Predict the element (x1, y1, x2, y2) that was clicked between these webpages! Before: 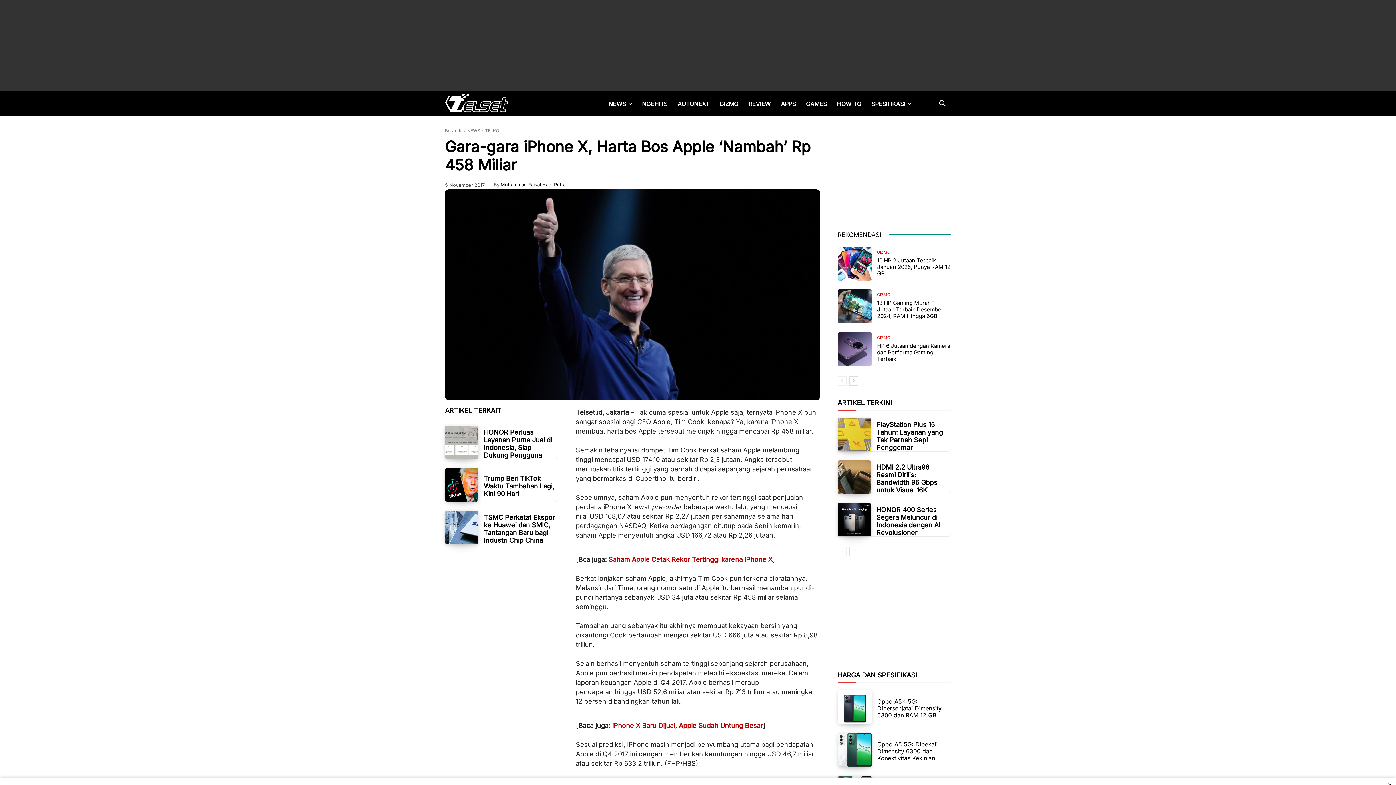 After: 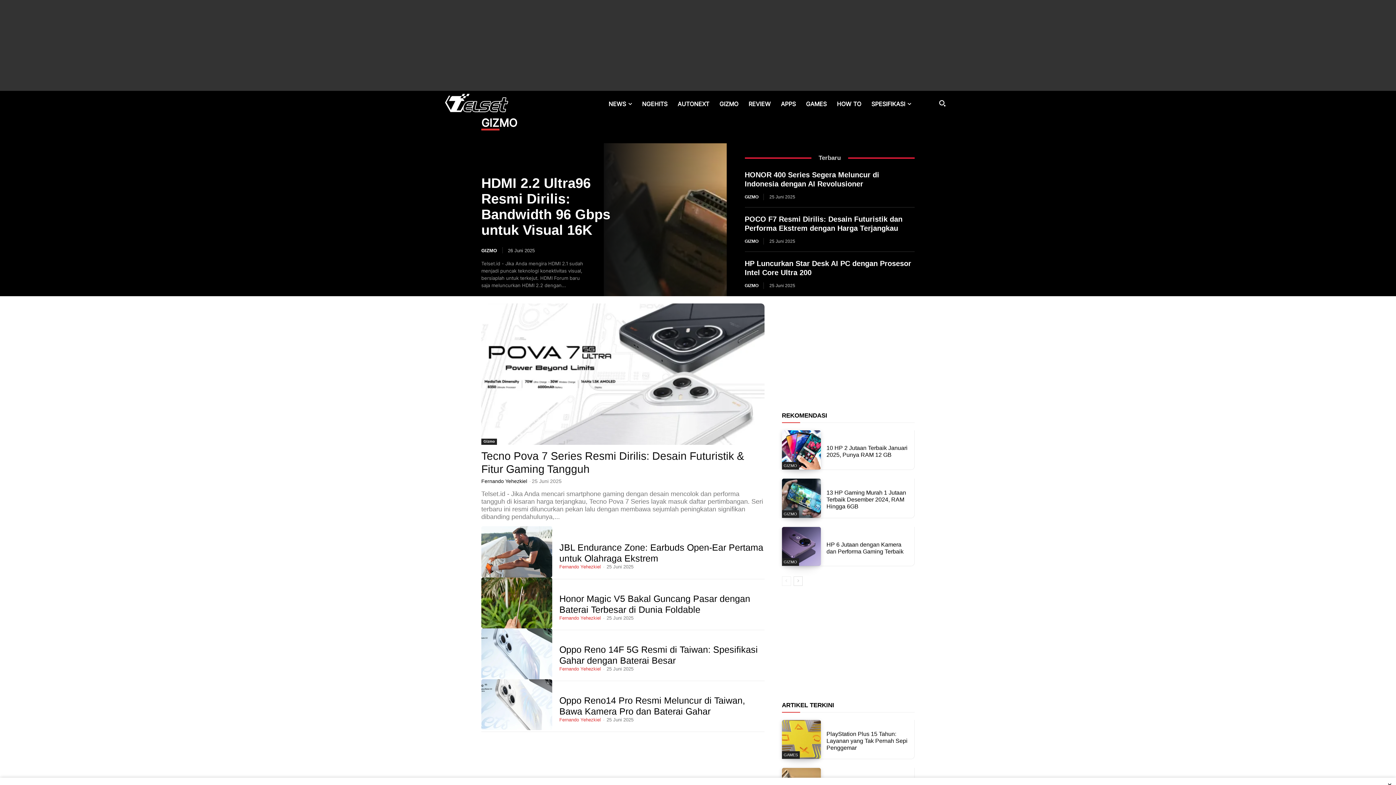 Action: bbox: (877, 293, 890, 297) label: GIZMO